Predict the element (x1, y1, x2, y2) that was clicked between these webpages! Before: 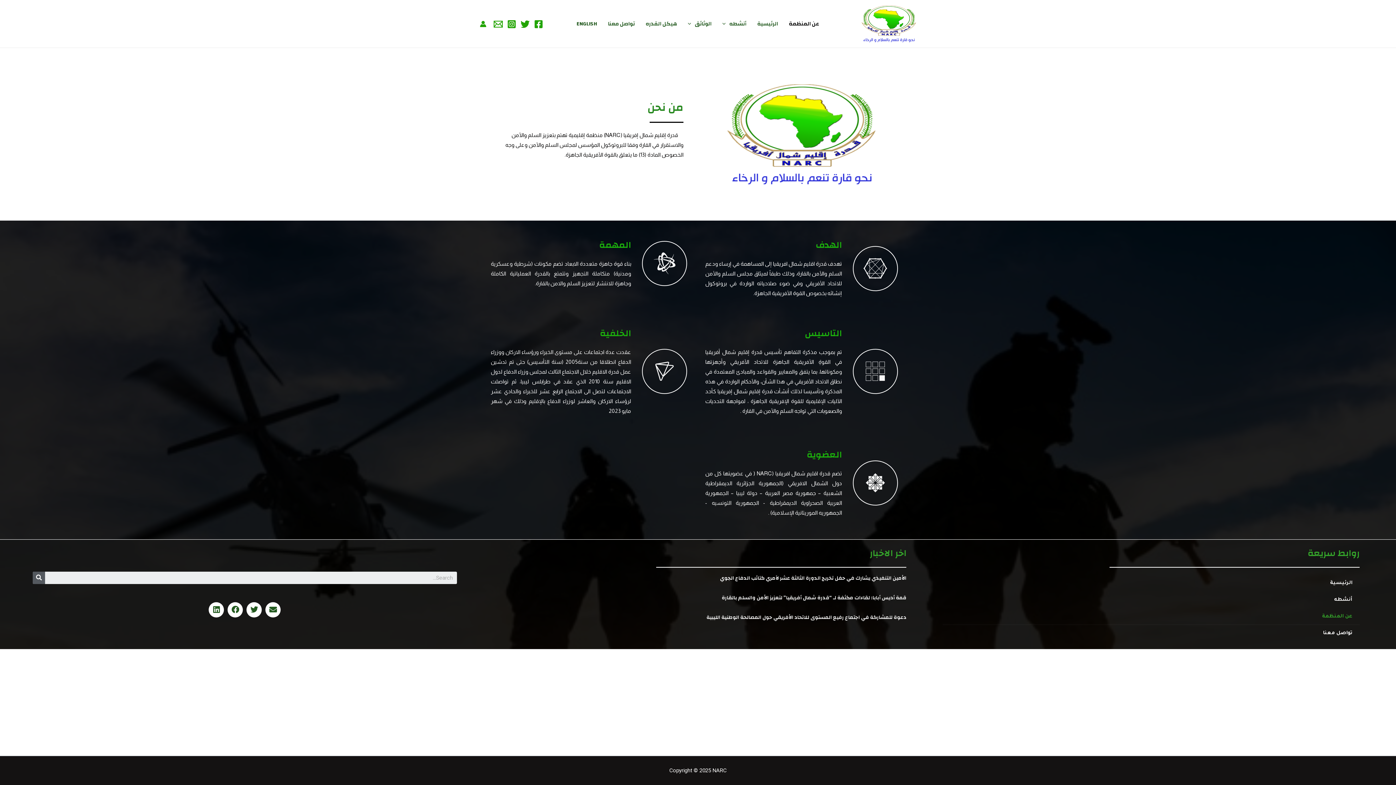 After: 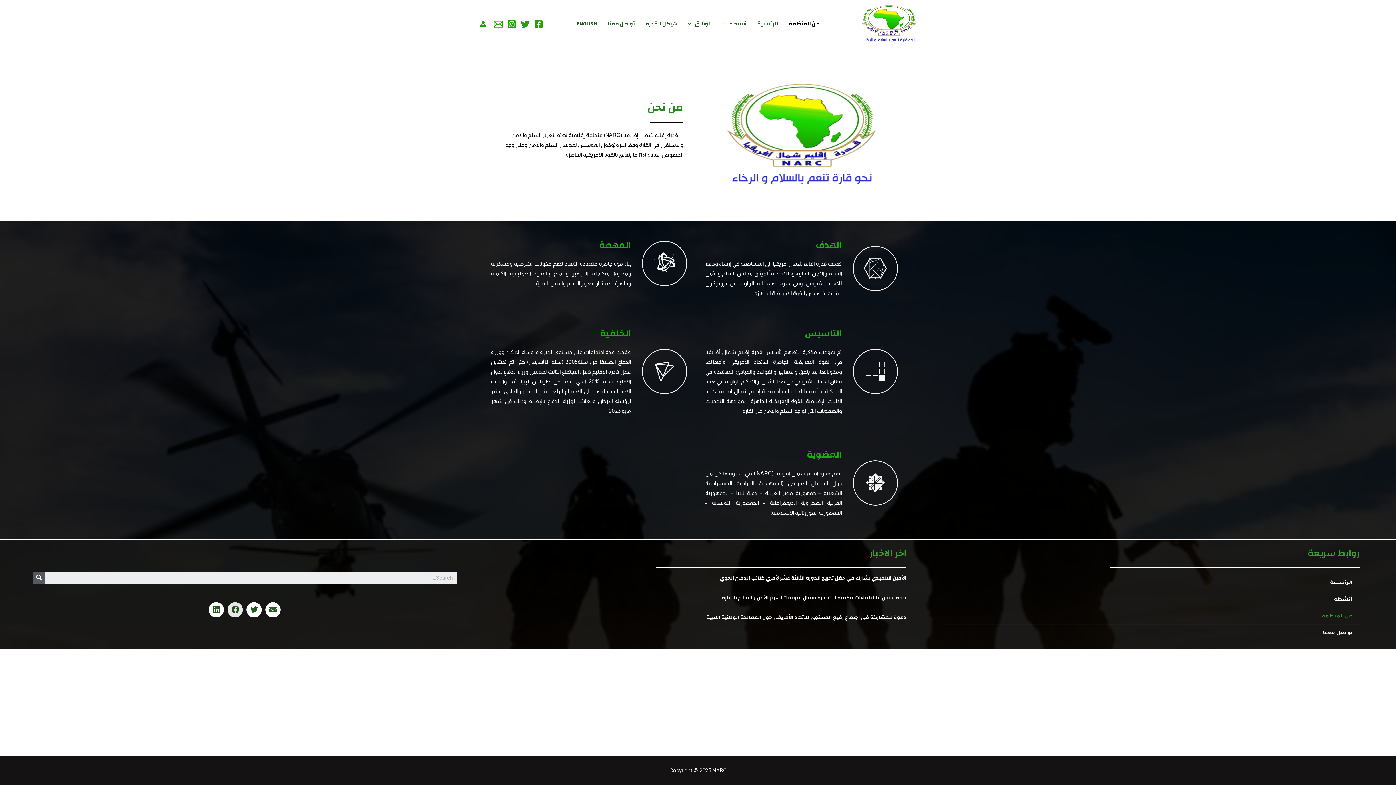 Action: bbox: (227, 602, 243, 617) label: Facebook